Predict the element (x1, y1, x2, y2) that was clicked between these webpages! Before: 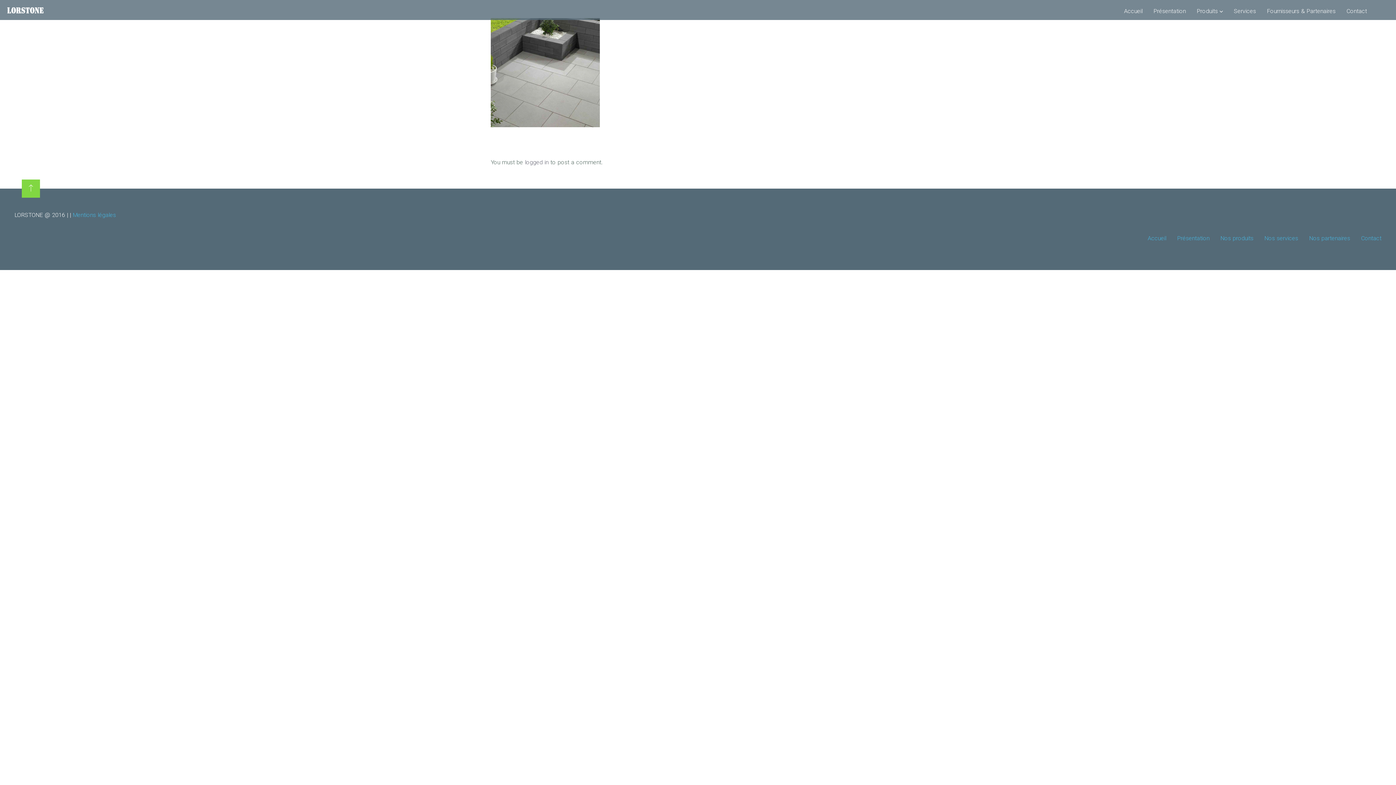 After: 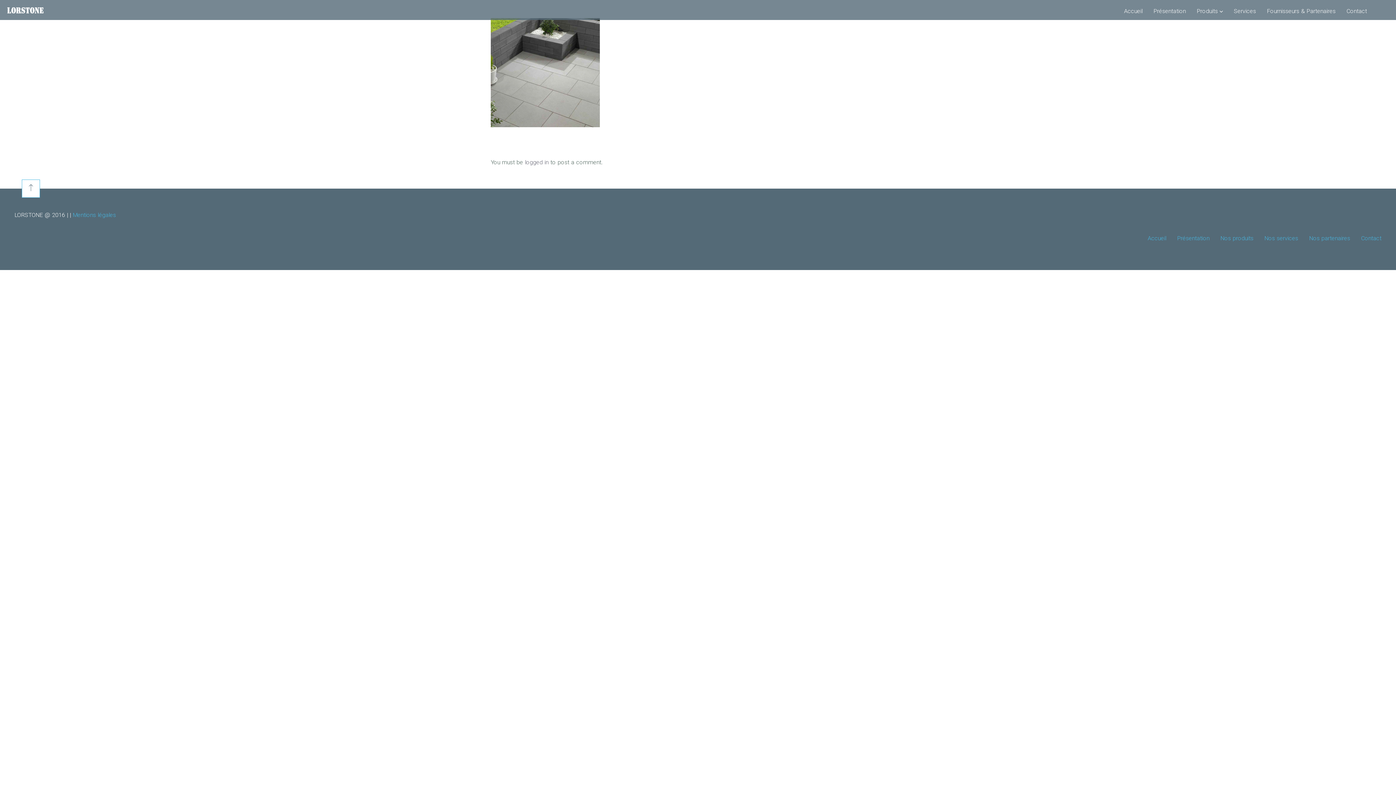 Action: bbox: (21, 179, 40, 197)